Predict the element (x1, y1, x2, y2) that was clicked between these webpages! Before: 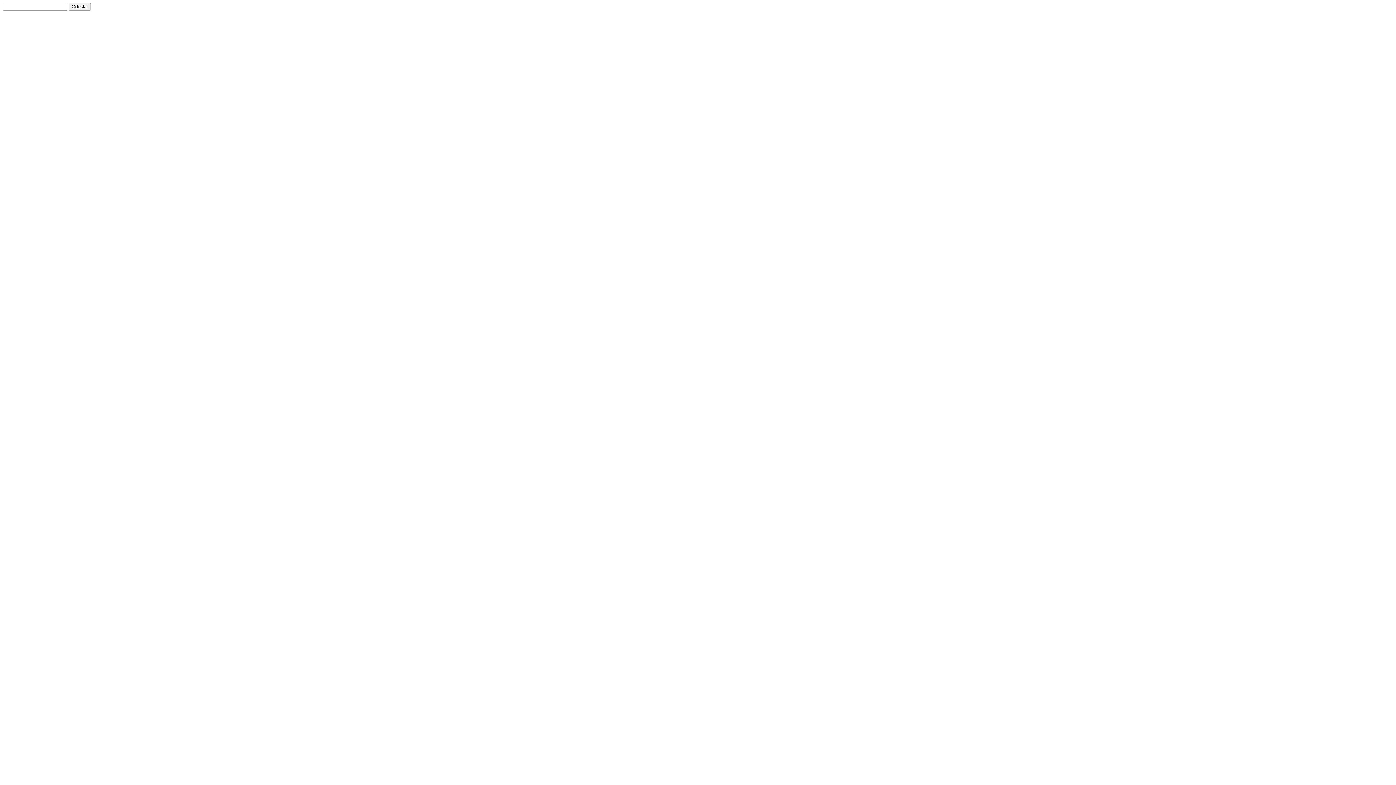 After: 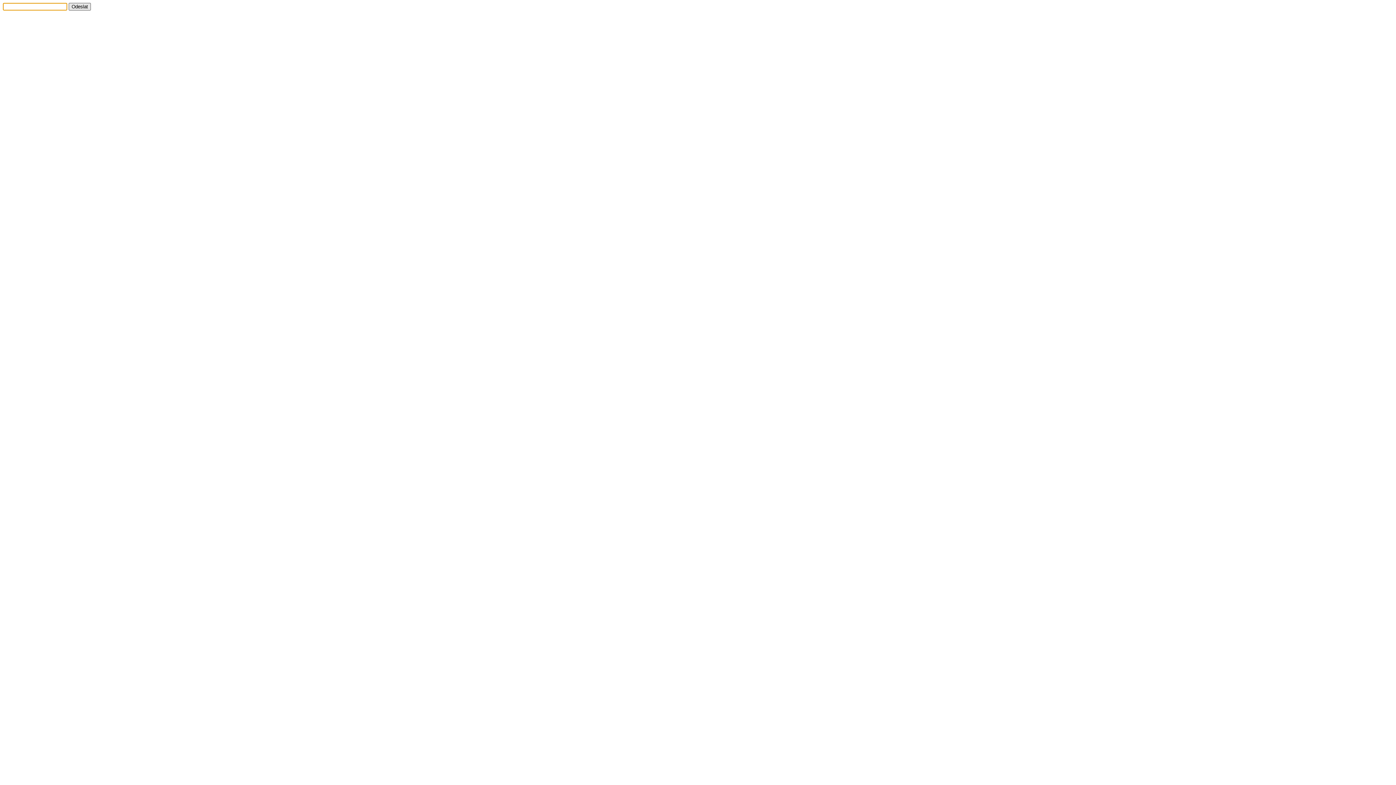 Action: bbox: (68, 2, 90, 10) label: Odeslat